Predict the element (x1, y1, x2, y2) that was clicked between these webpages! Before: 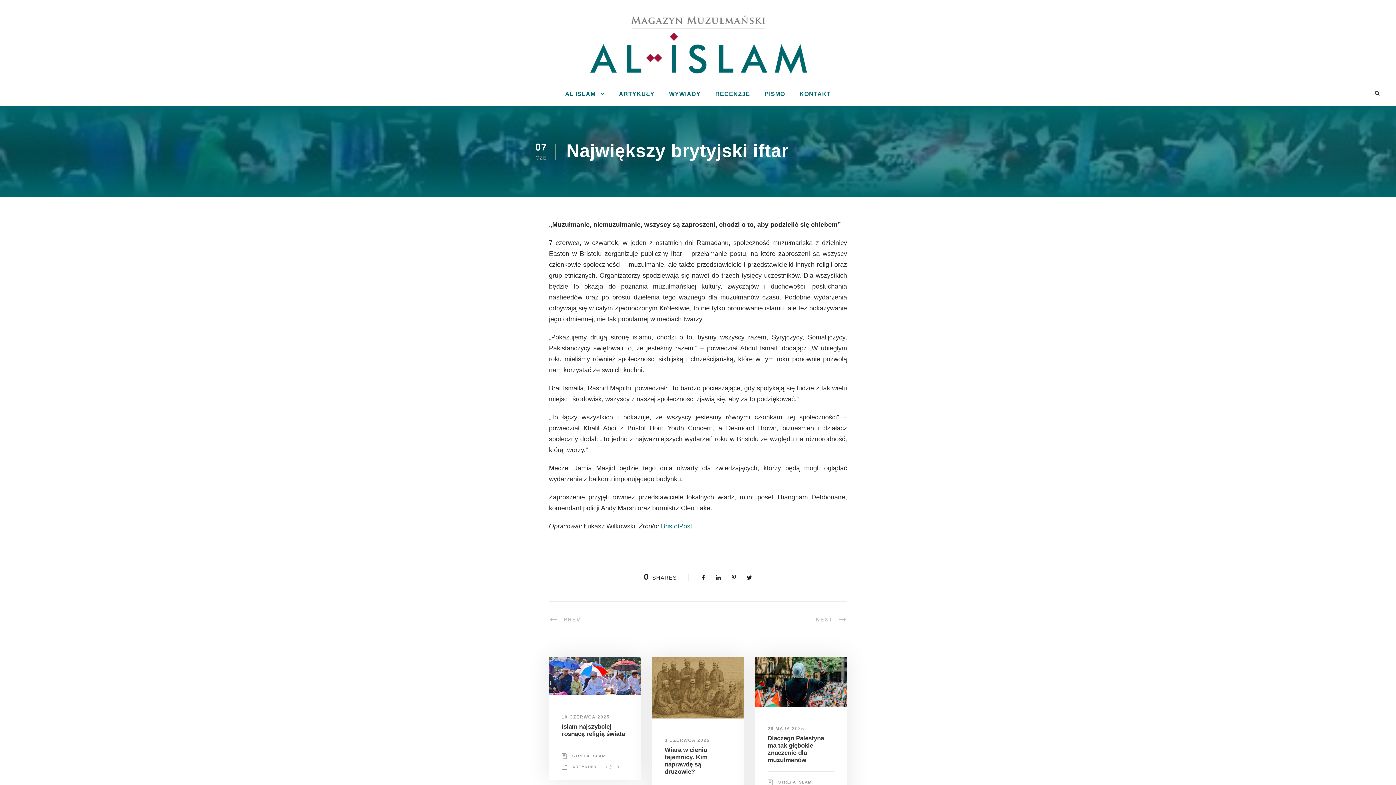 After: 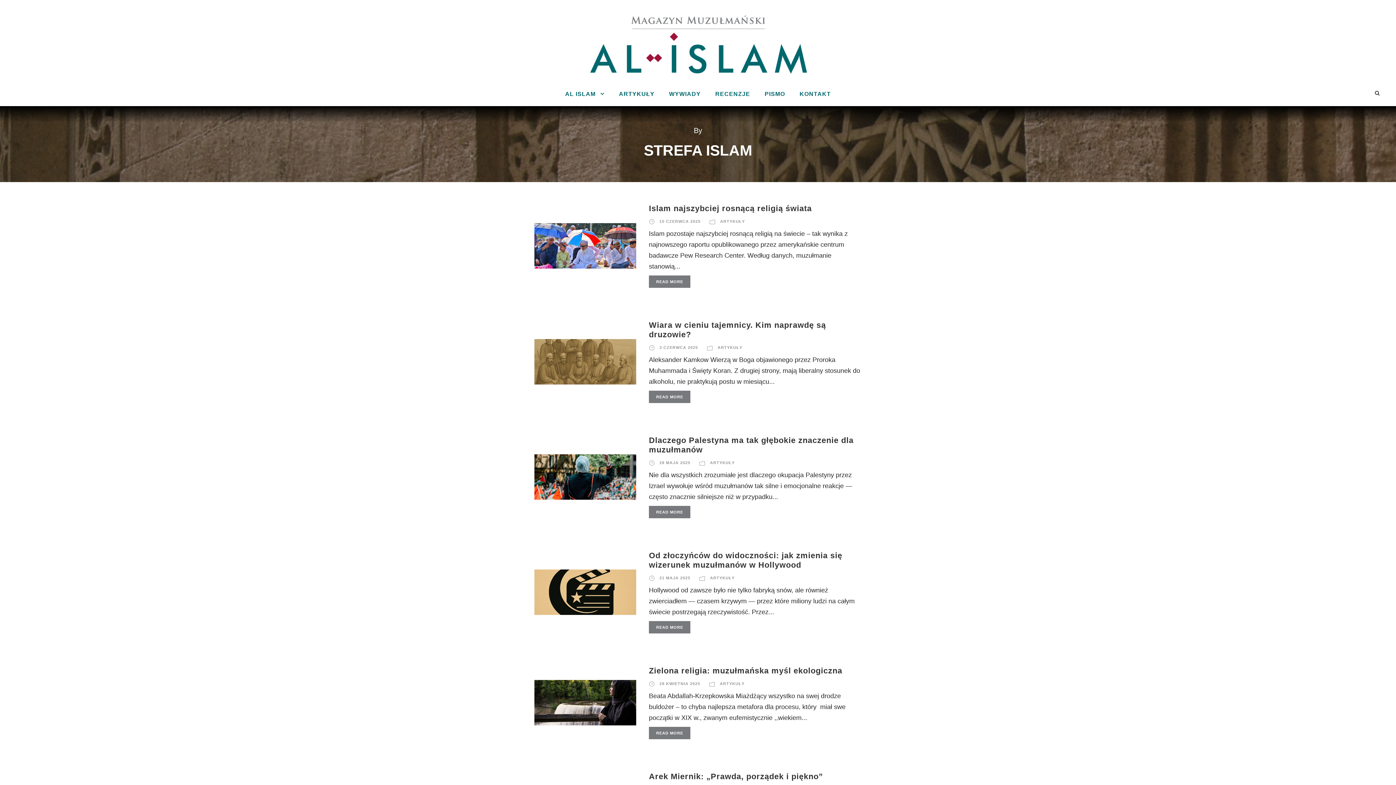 Action: bbox: (778, 780, 811, 784) label: STREFA ISLAM